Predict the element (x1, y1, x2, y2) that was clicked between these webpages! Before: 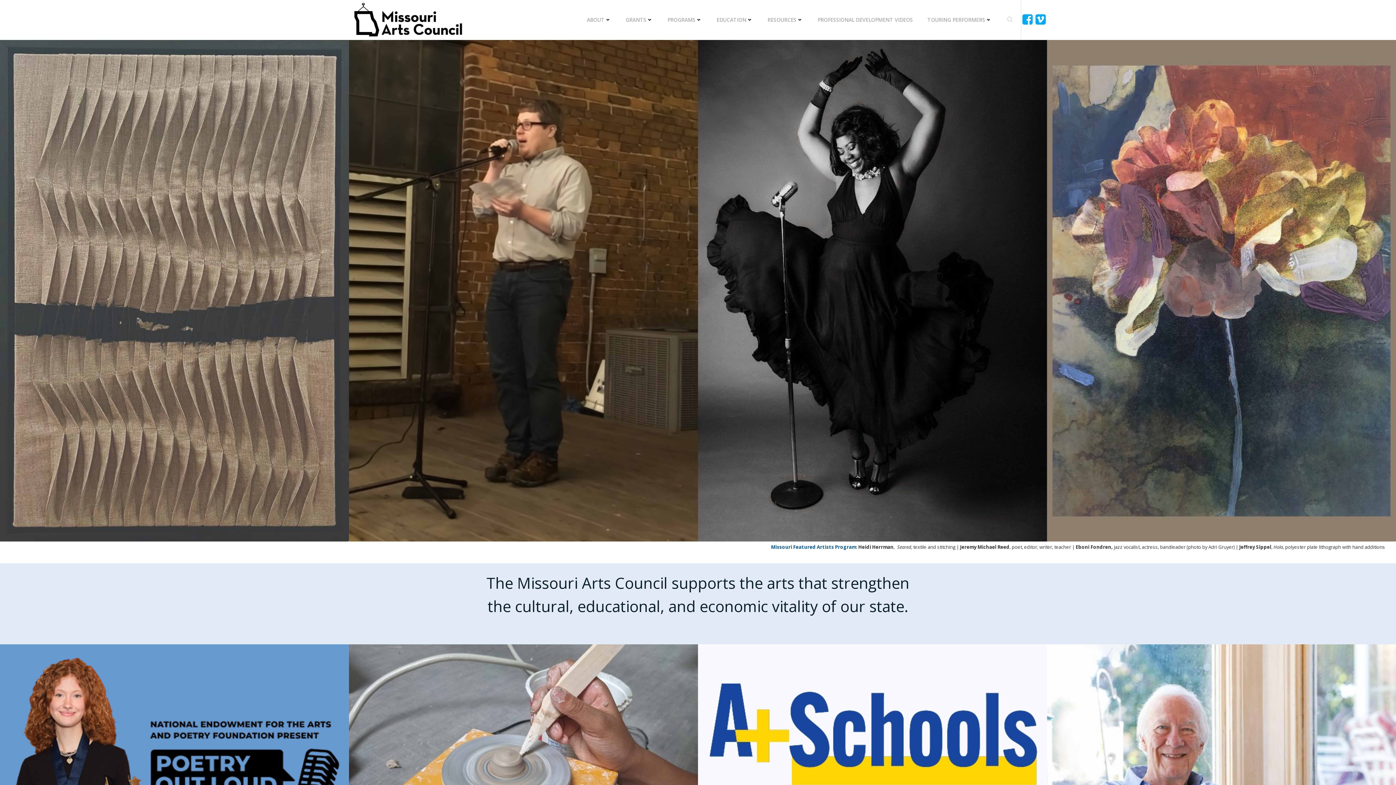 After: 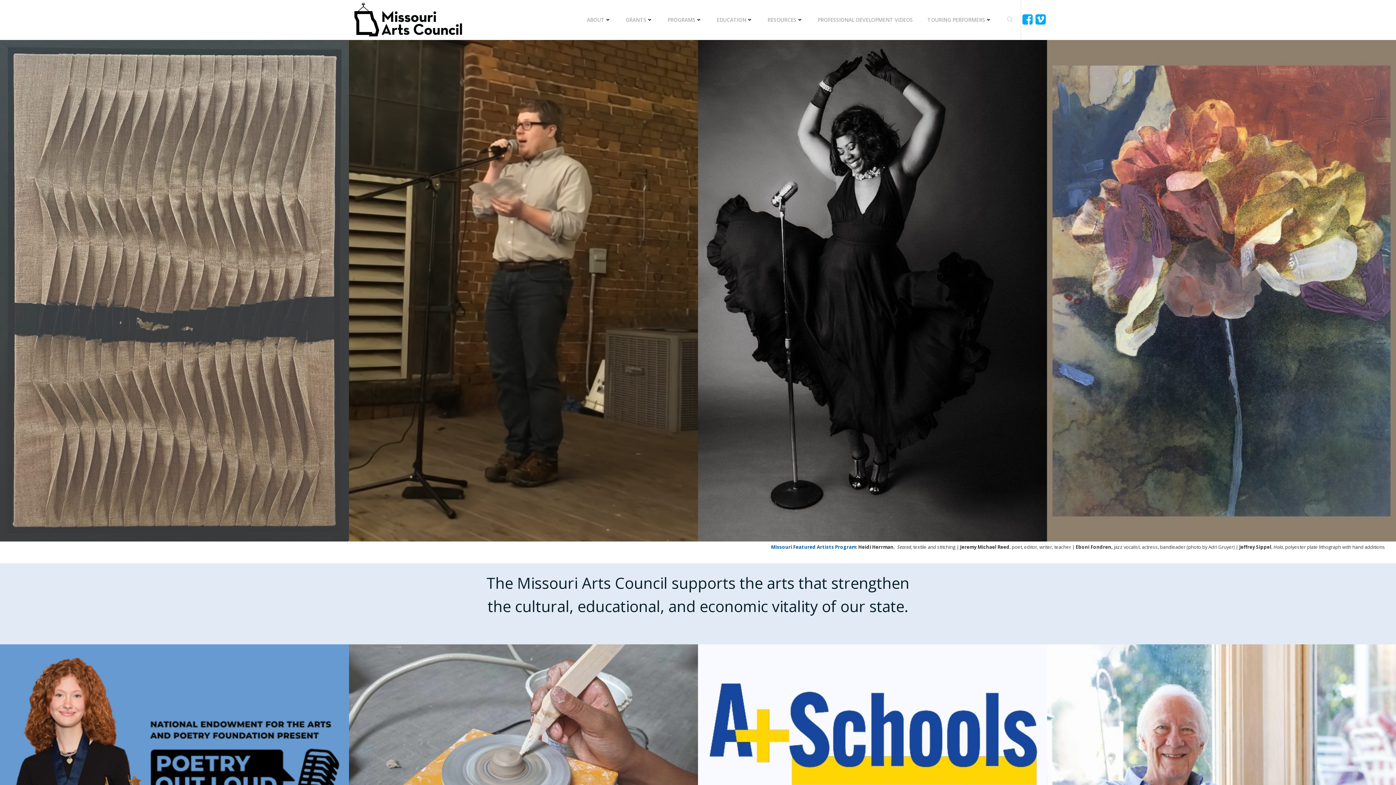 Action: bbox: (349, 0, 466, 39)